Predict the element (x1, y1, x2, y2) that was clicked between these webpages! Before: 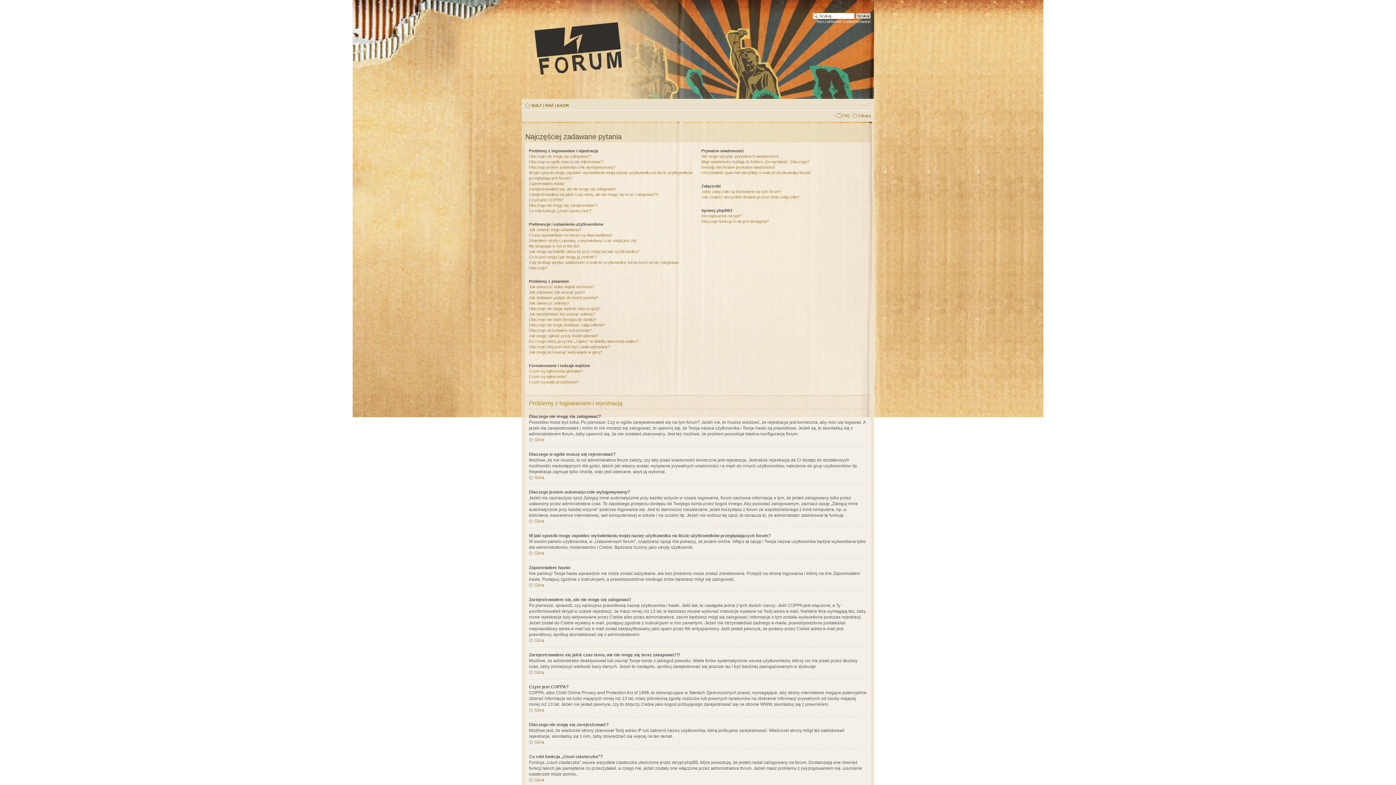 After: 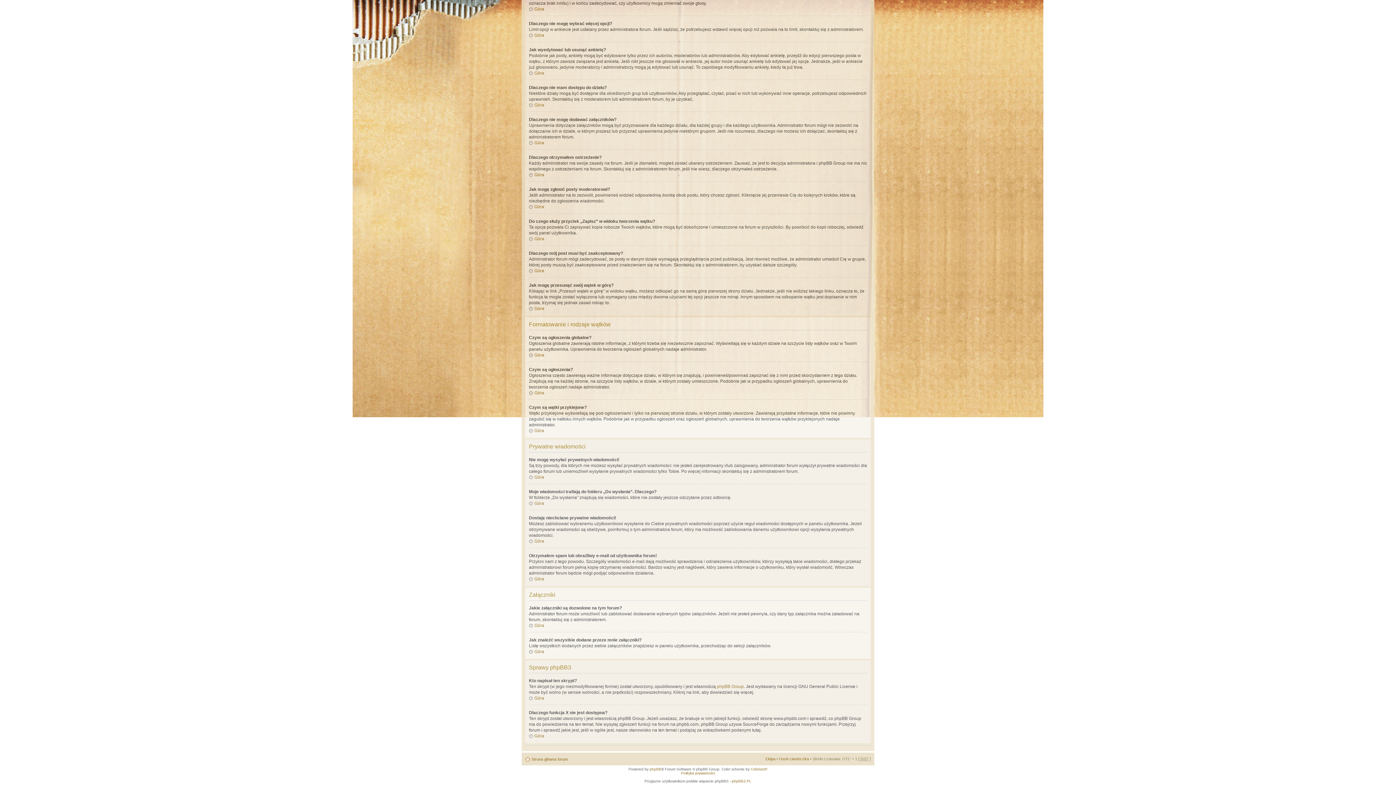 Action: bbox: (701, 194, 799, 199) label: Jak znaleźć wszystkie dodane przeze mnie załączniki?